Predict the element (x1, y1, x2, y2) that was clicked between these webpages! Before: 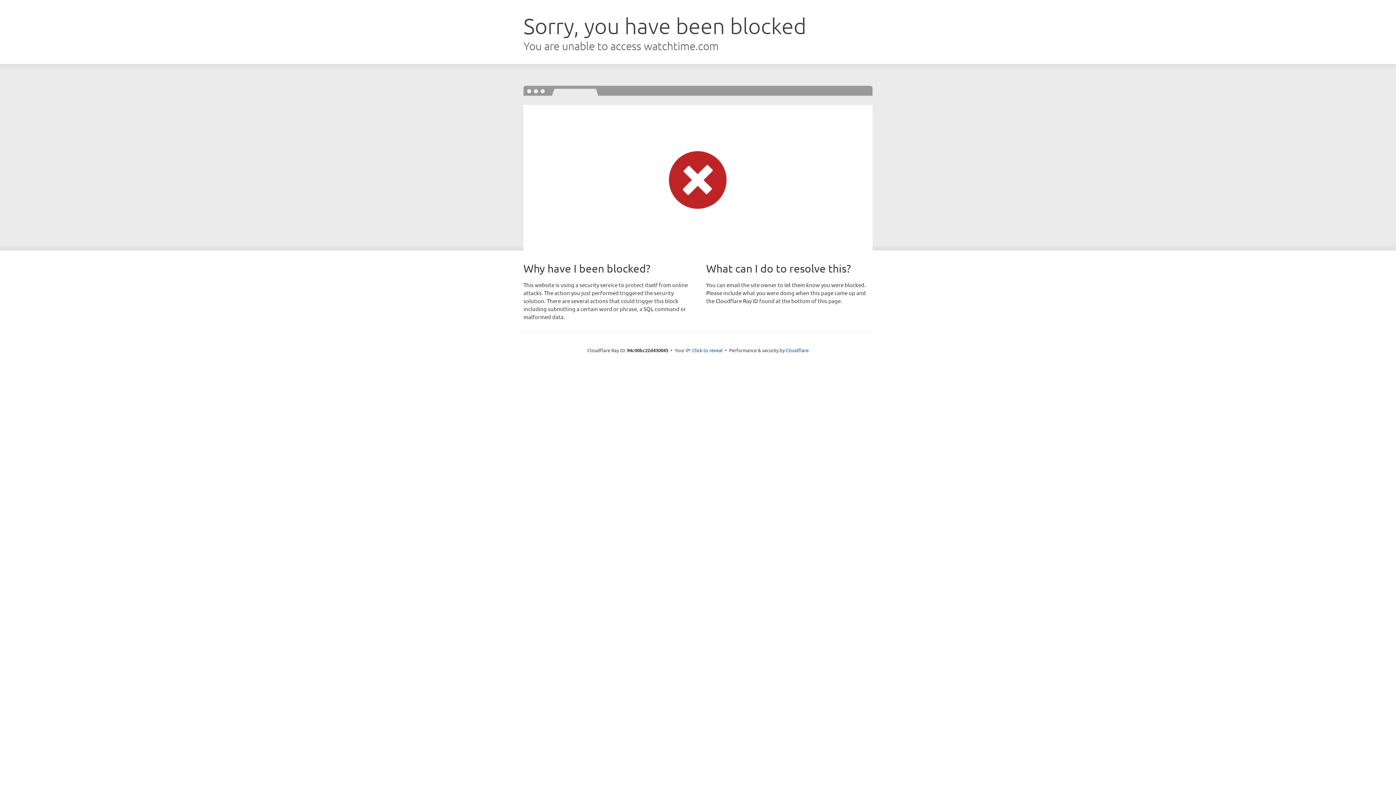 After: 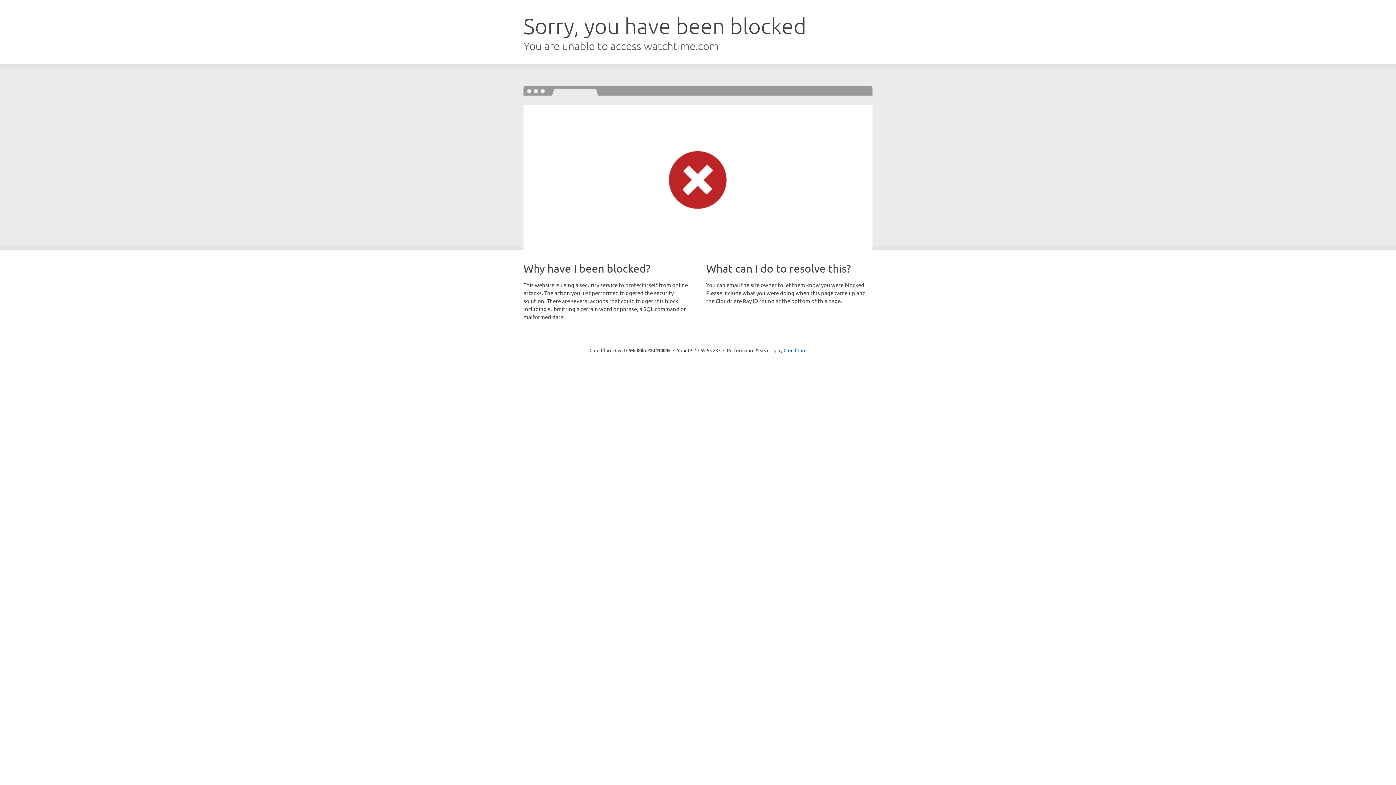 Action: label: Click to reveal bbox: (692, 346, 722, 353)